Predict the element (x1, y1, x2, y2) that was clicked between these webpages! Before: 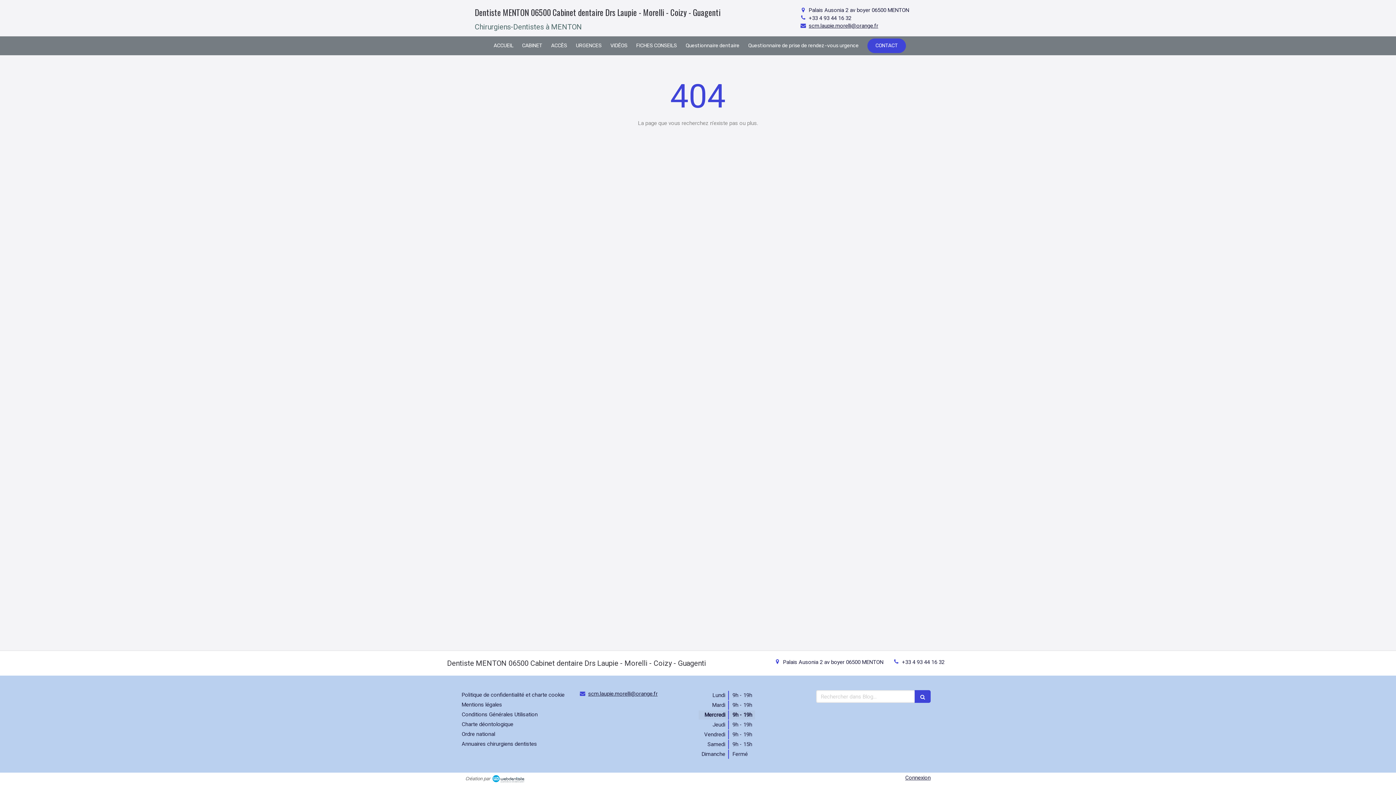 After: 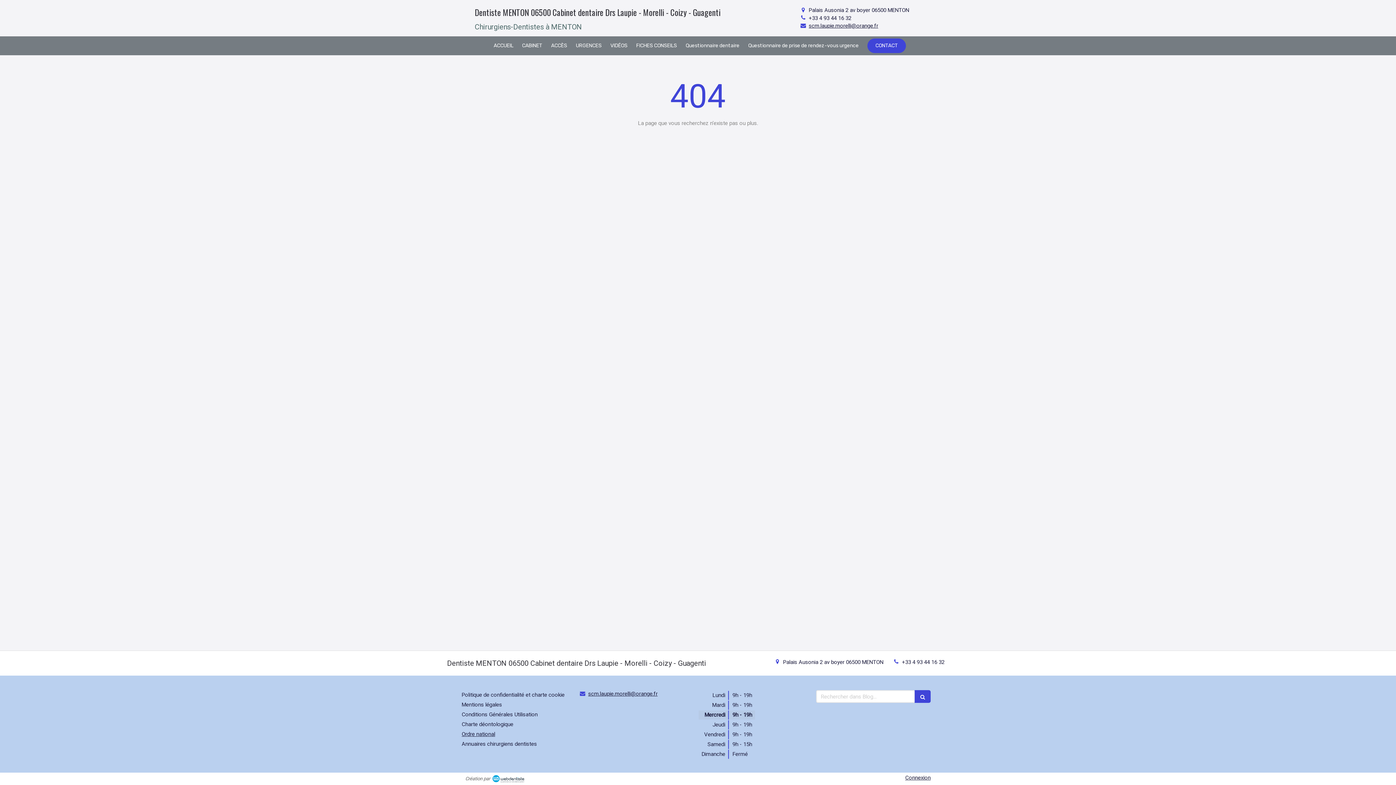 Action: bbox: (461, 731, 495, 737) label: Ordre national